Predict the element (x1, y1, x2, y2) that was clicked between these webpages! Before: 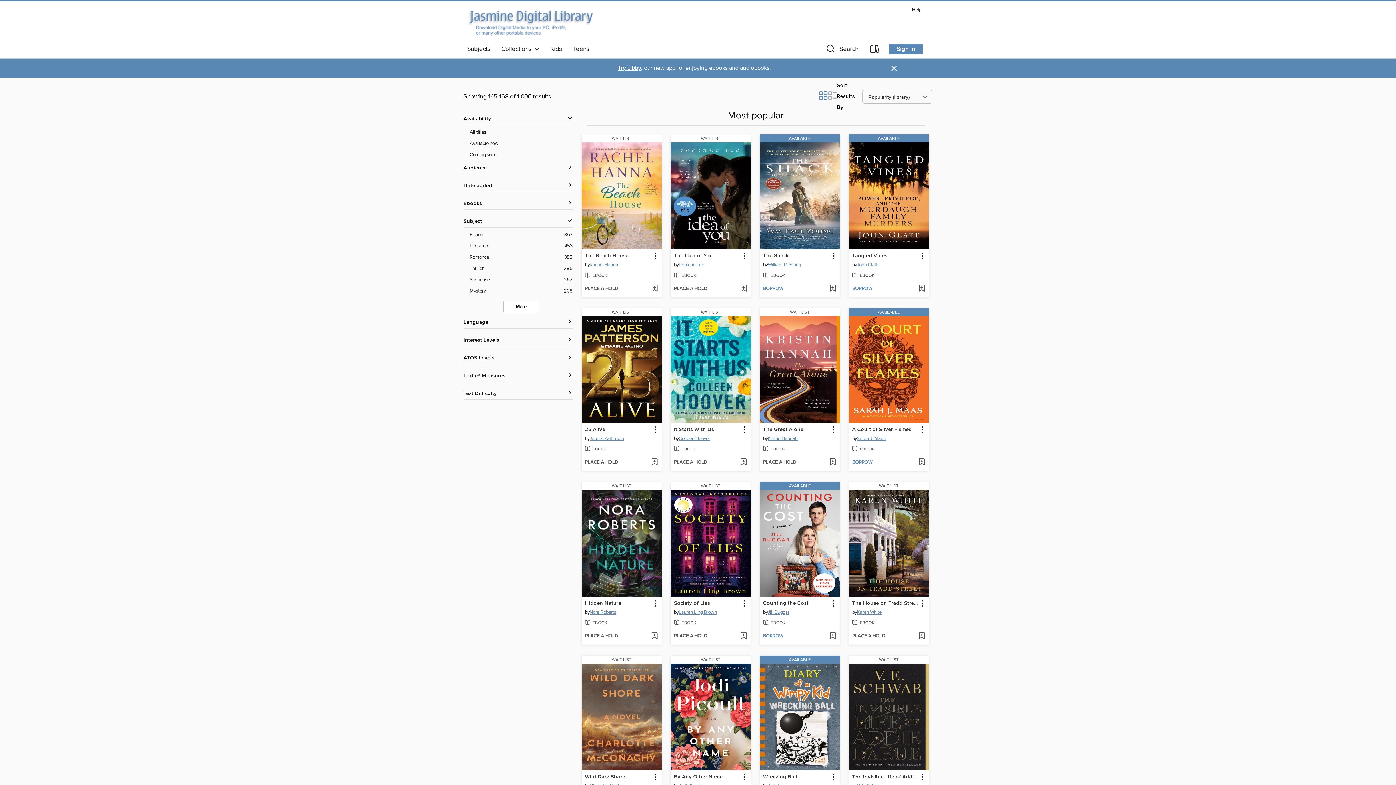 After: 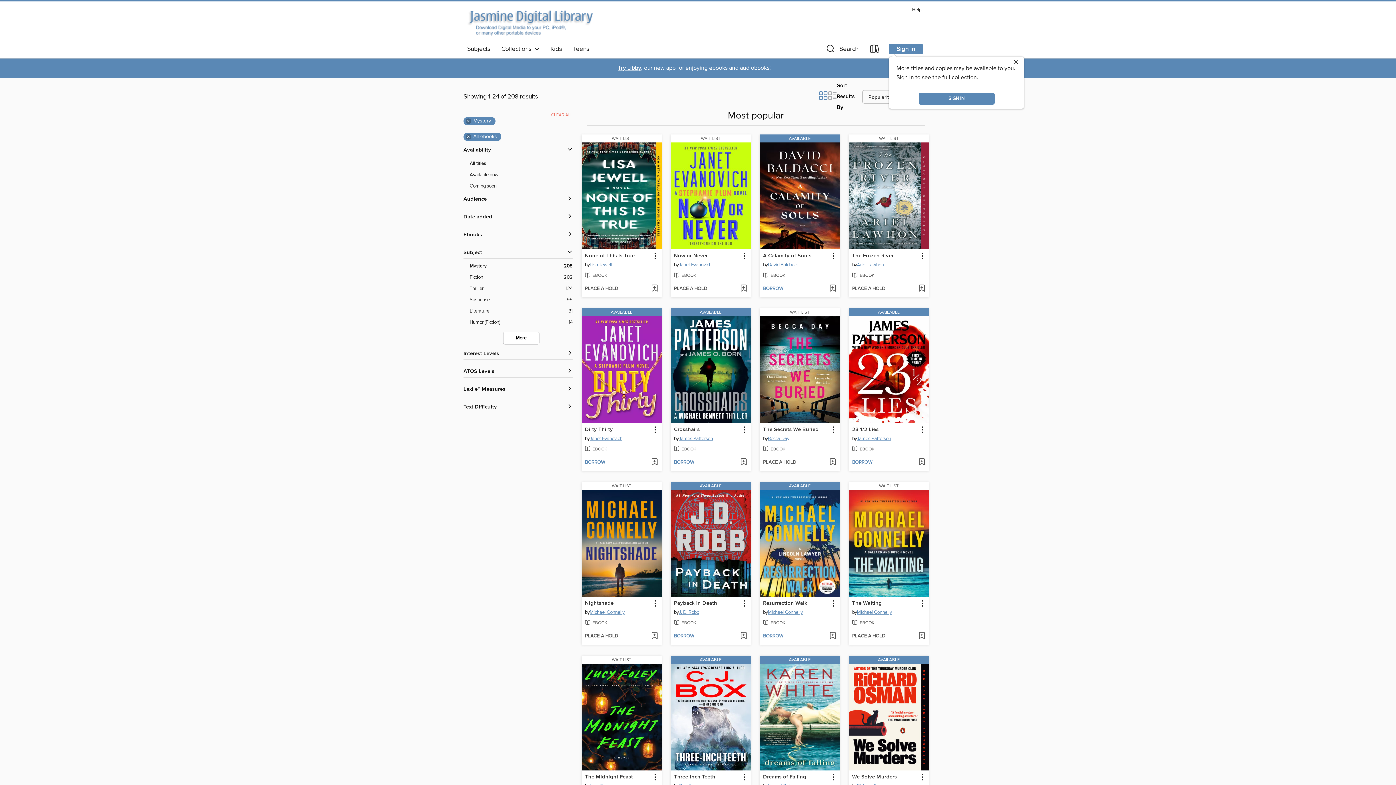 Action: bbox: (469, 287, 572, 295) label: Mystery filter. 208 items. 